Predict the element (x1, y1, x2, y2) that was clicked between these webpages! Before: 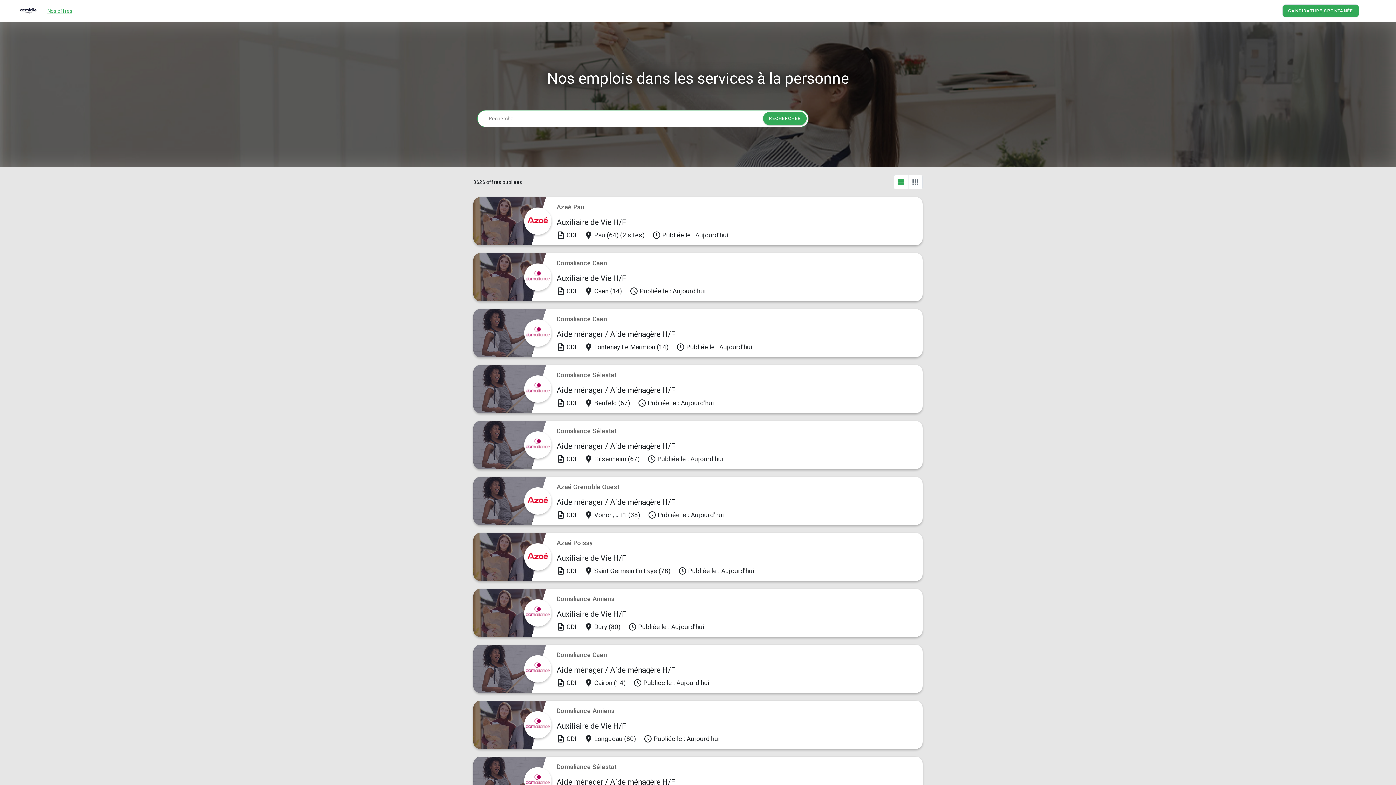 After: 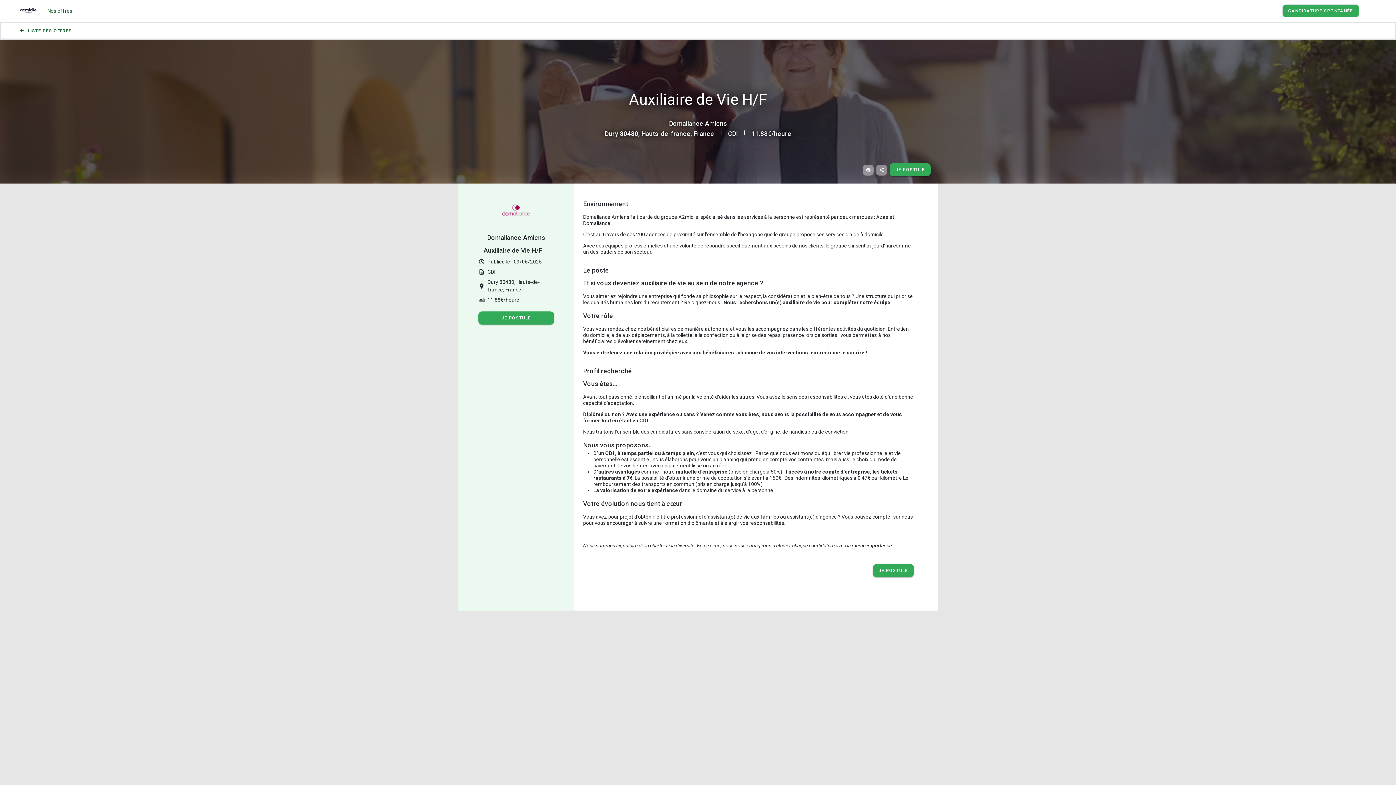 Action: label: Domaliance Amiens

Auxiliaire de Vie H/F
description

CDI

place

Dury (80)

schedule

Publiée le : Aujourd'hui bbox: (473, 589, 922, 637)